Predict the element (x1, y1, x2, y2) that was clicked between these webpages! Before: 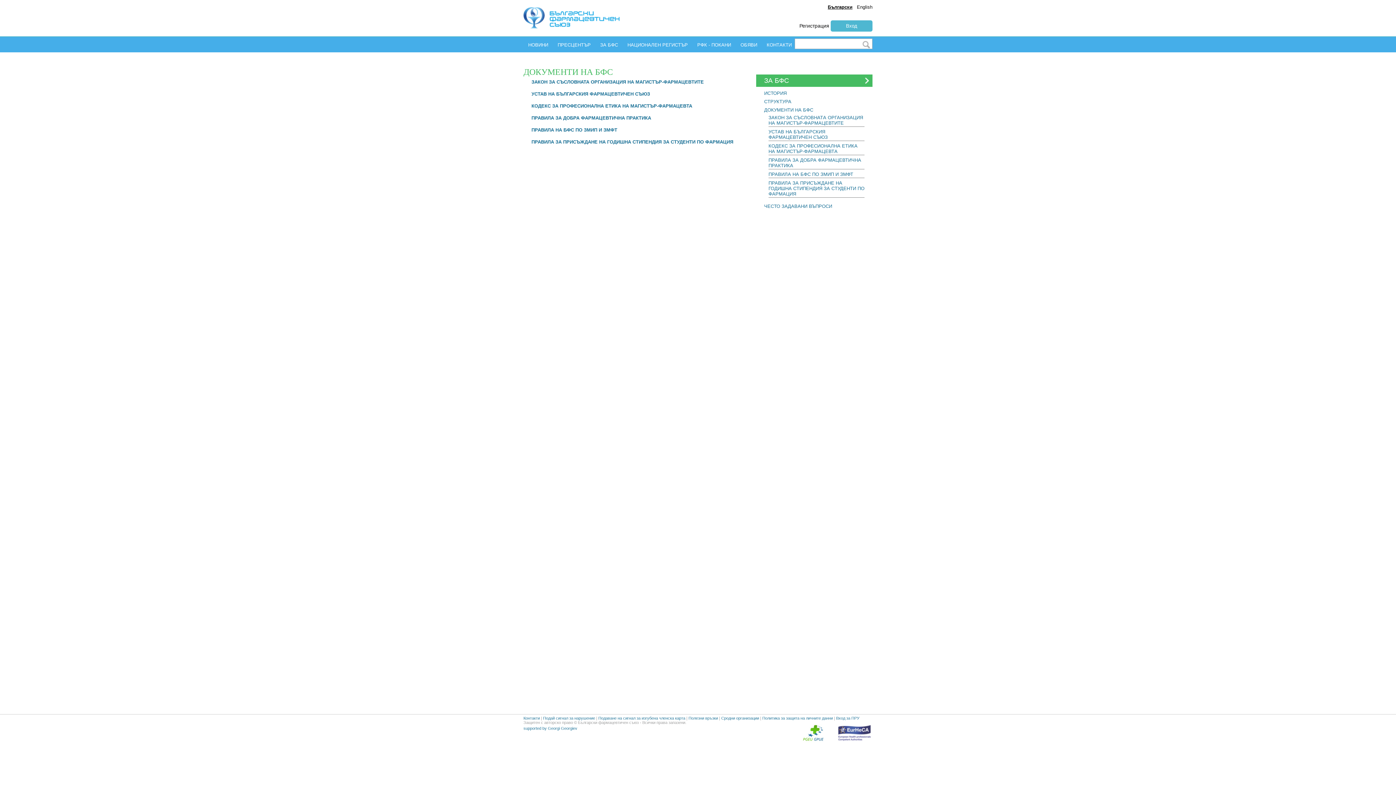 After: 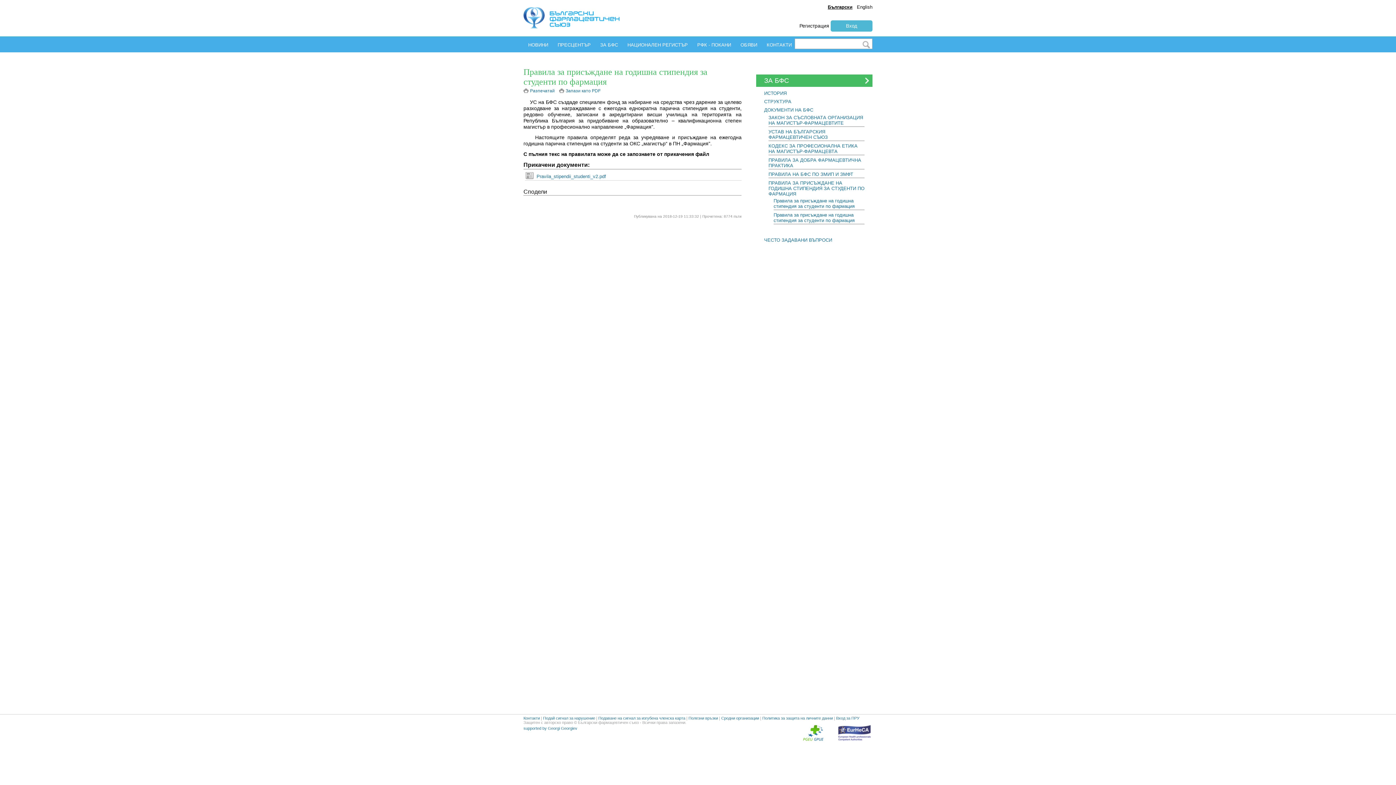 Action: bbox: (768, 180, 864, 196) label: ПРАВИЛА ЗА ПРИСЪЖДАНЕ НА ГОДИШНА СТИПЕНДИЯ ЗА СТУДЕНТИ ПО ФАРМАЦИЯ